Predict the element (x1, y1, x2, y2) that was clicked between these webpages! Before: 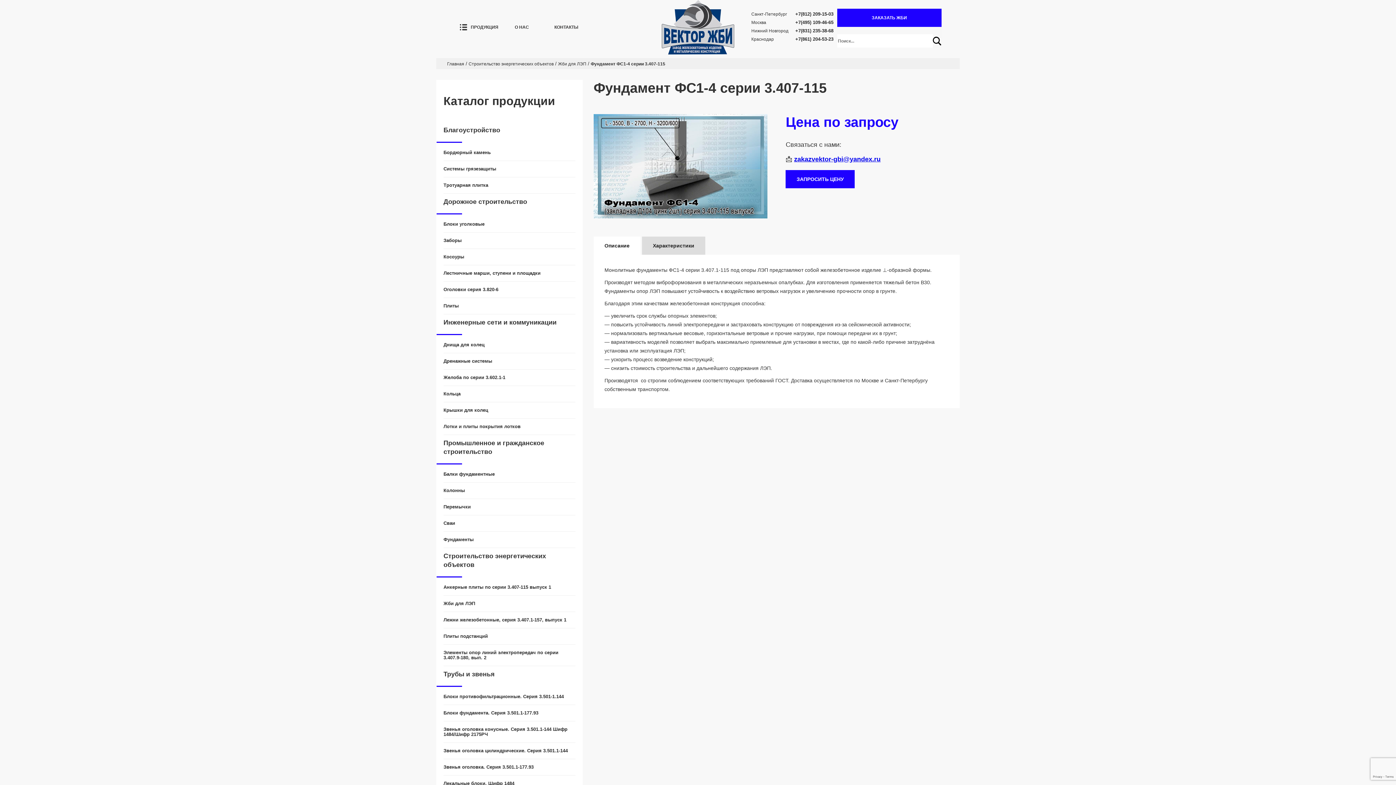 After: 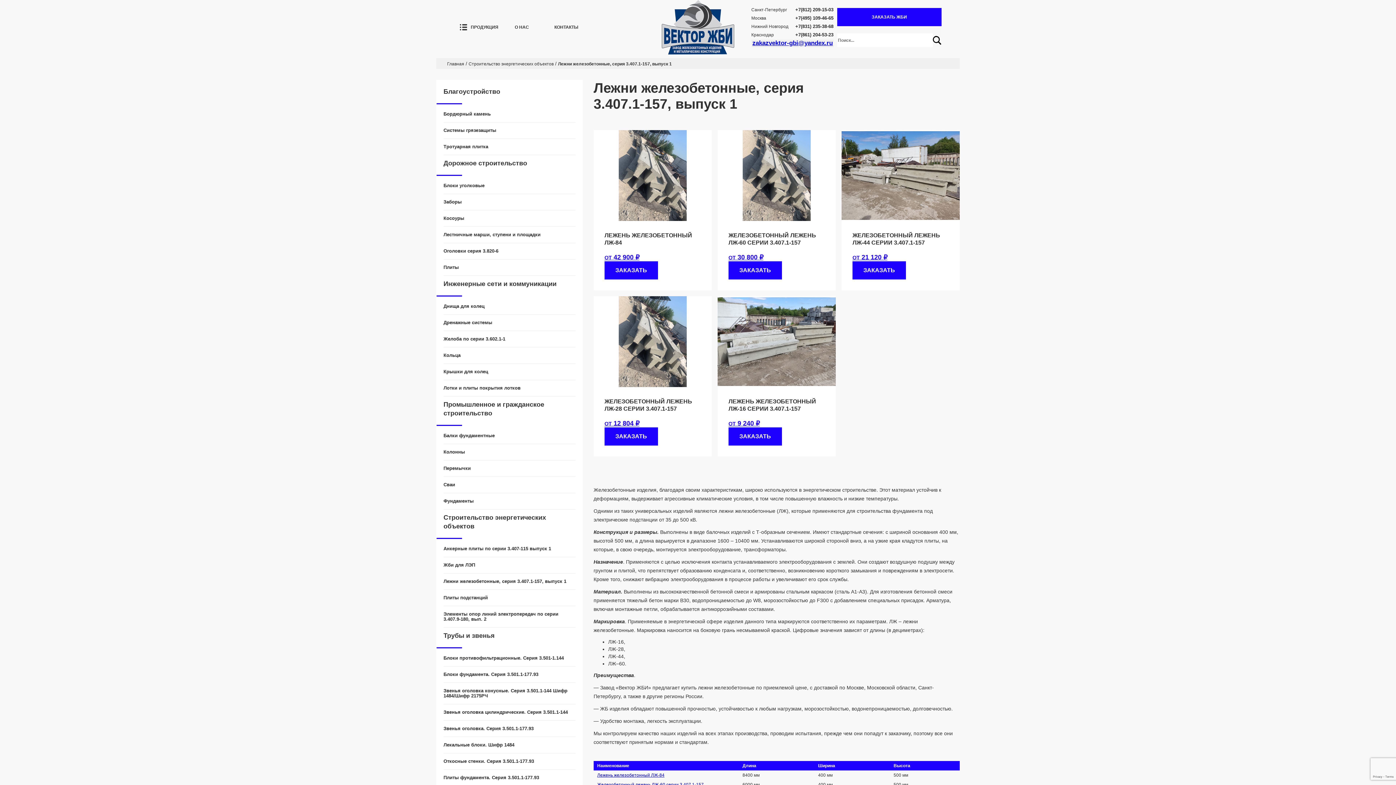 Action: bbox: (443, 617, 575, 628) label: Лежни железобетонные, серия 3.407.1-157, выпуск 1